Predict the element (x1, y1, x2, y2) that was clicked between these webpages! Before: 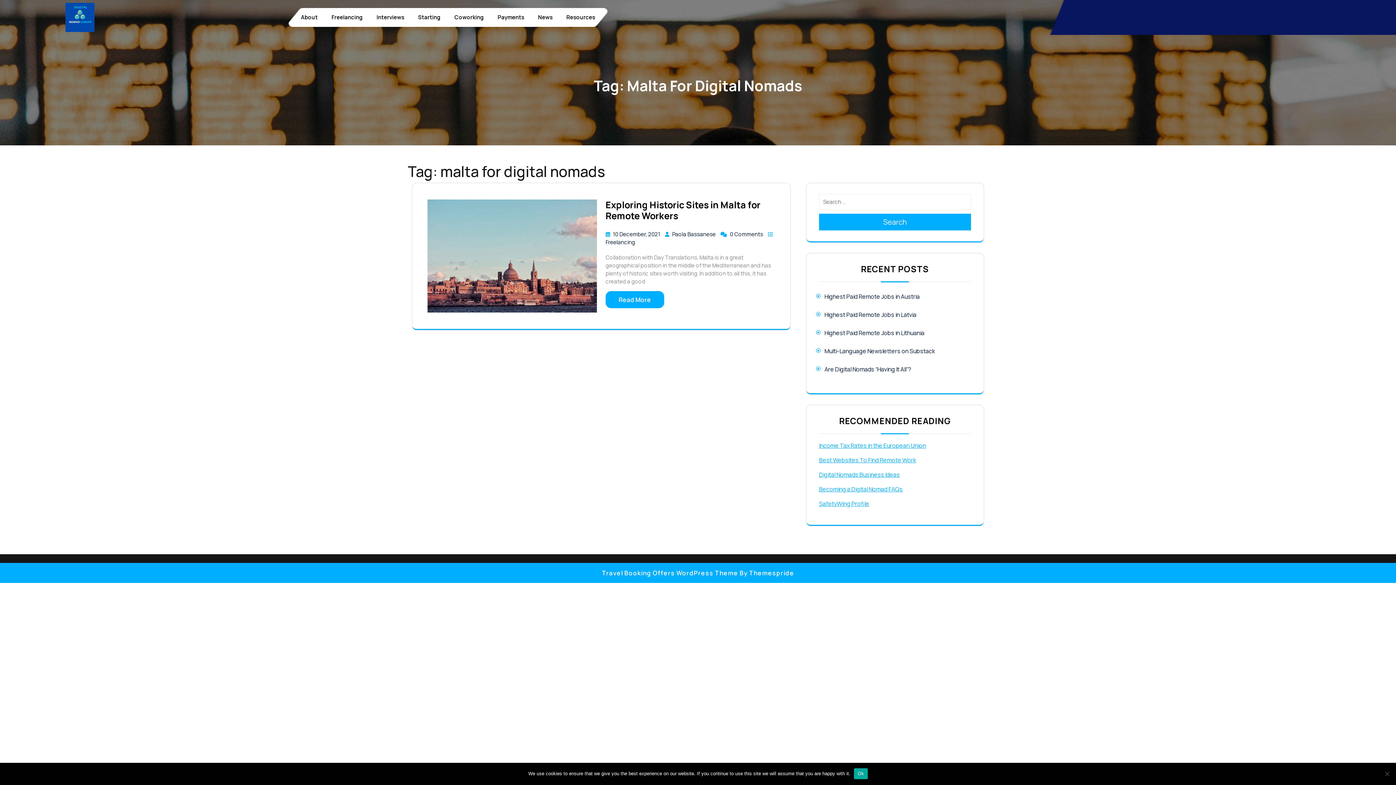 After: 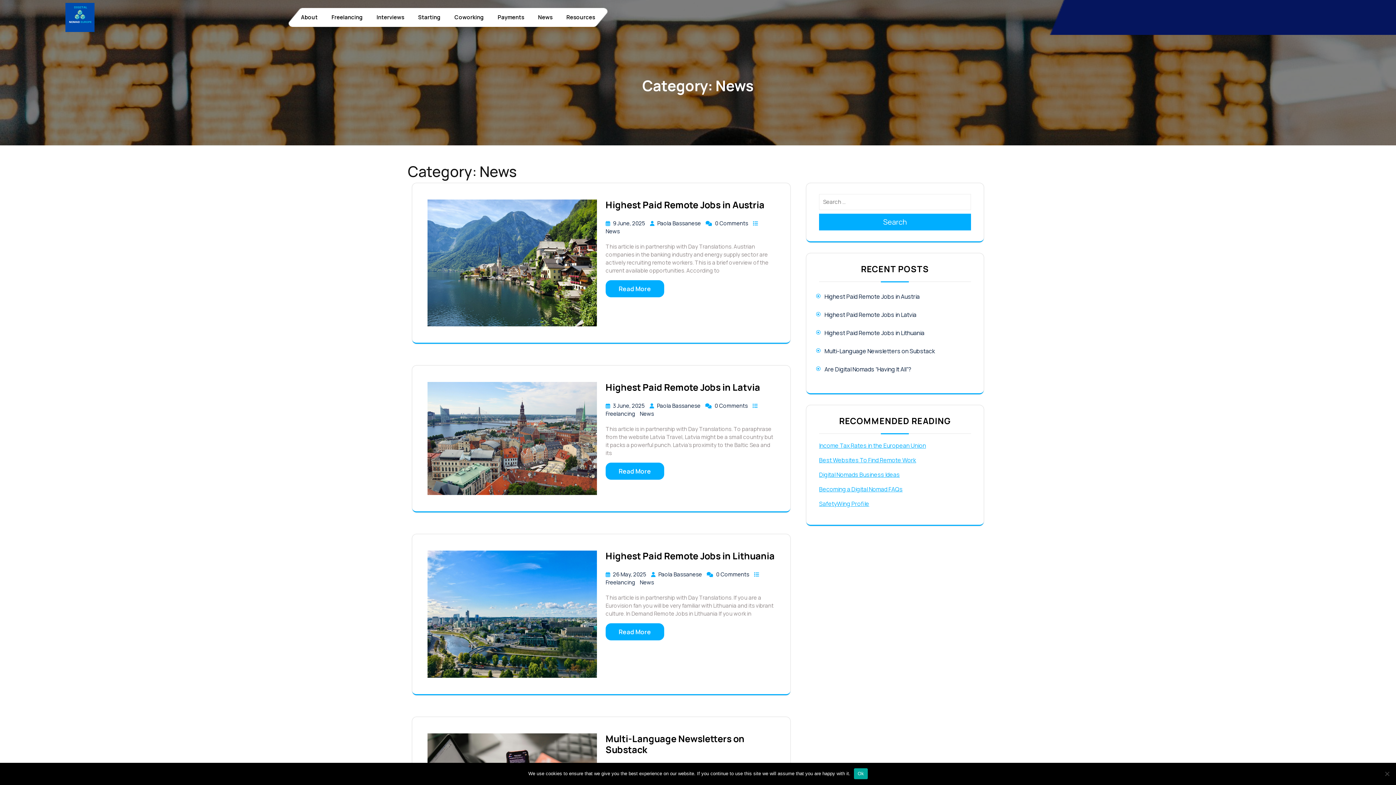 Action: bbox: (531, 8, 558, 26) label: News